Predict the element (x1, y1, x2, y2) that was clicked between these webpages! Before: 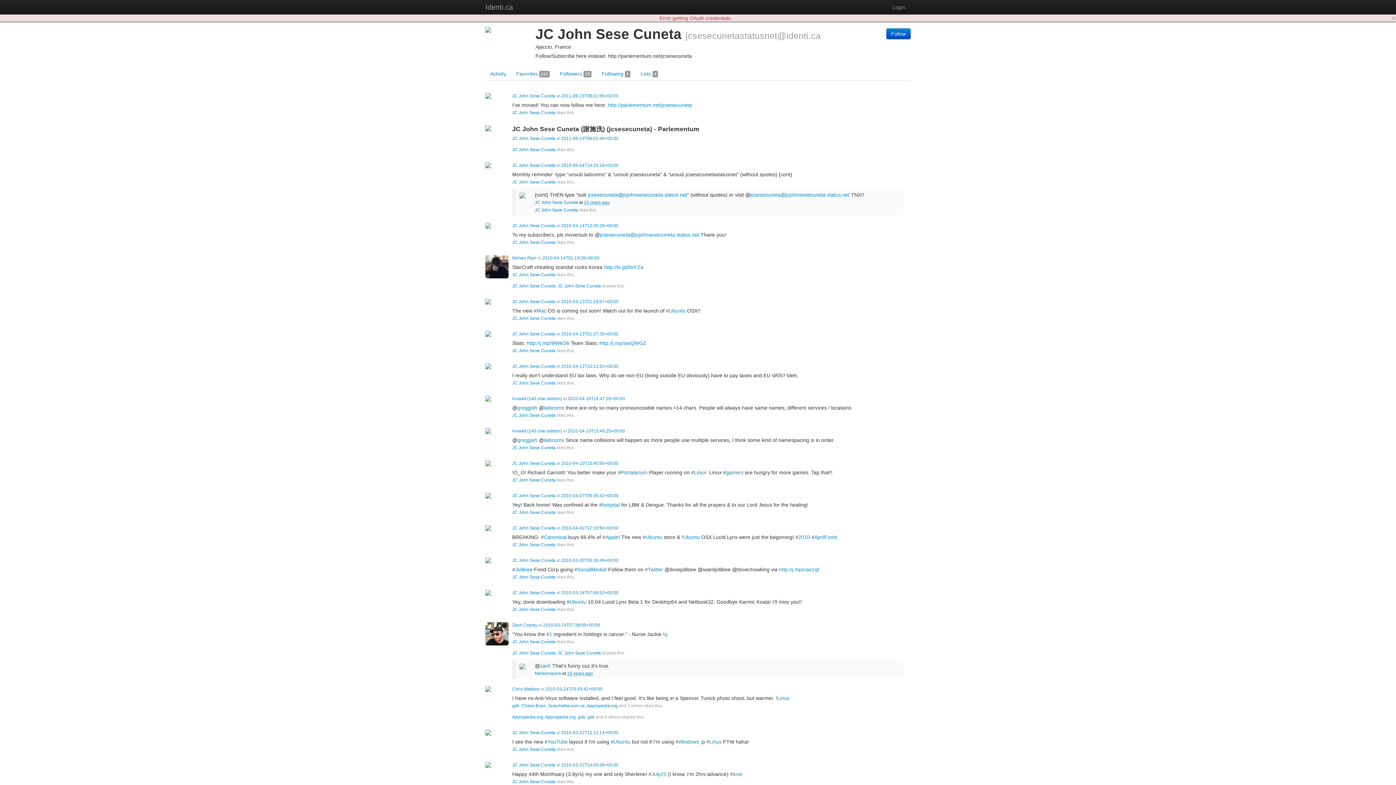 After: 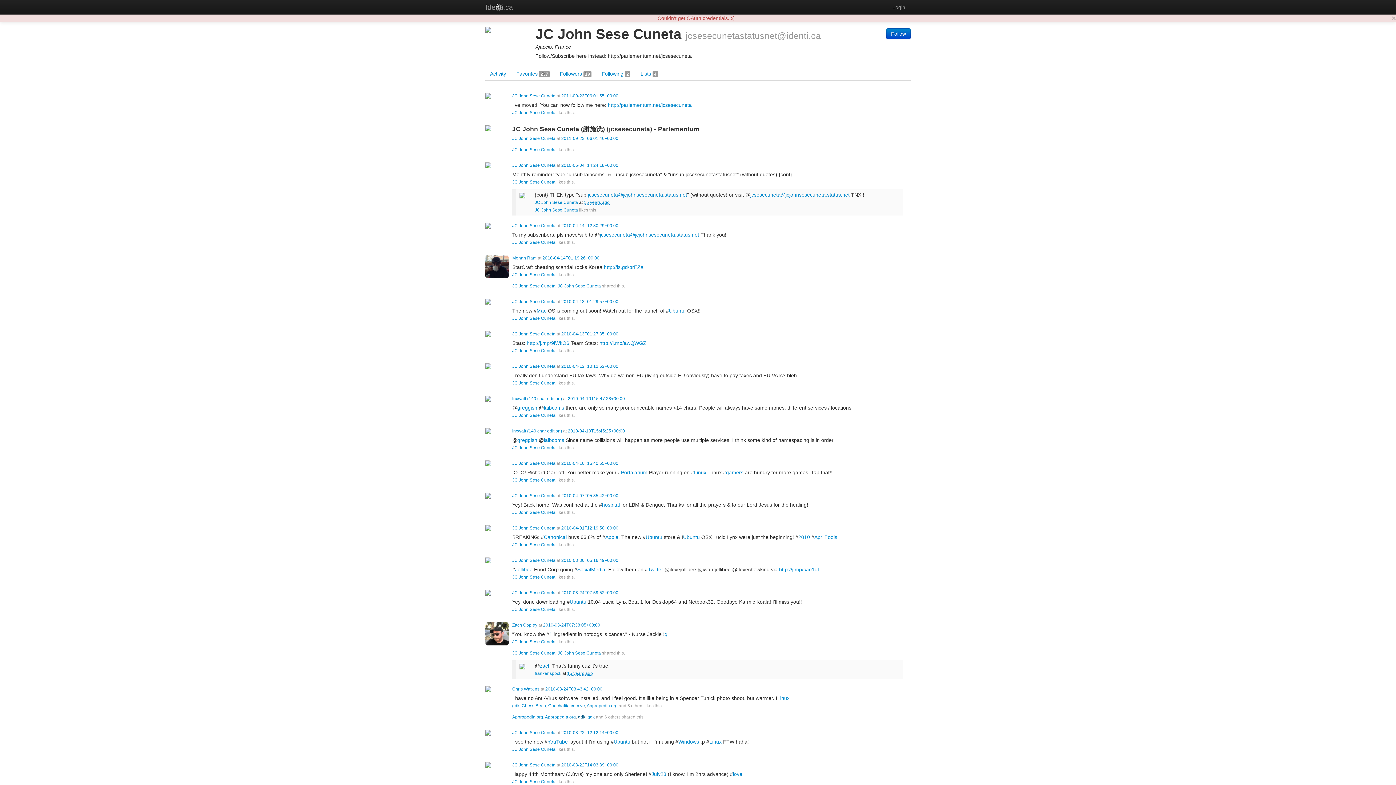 Action: bbox: (578, 714, 585, 720) label: gdk